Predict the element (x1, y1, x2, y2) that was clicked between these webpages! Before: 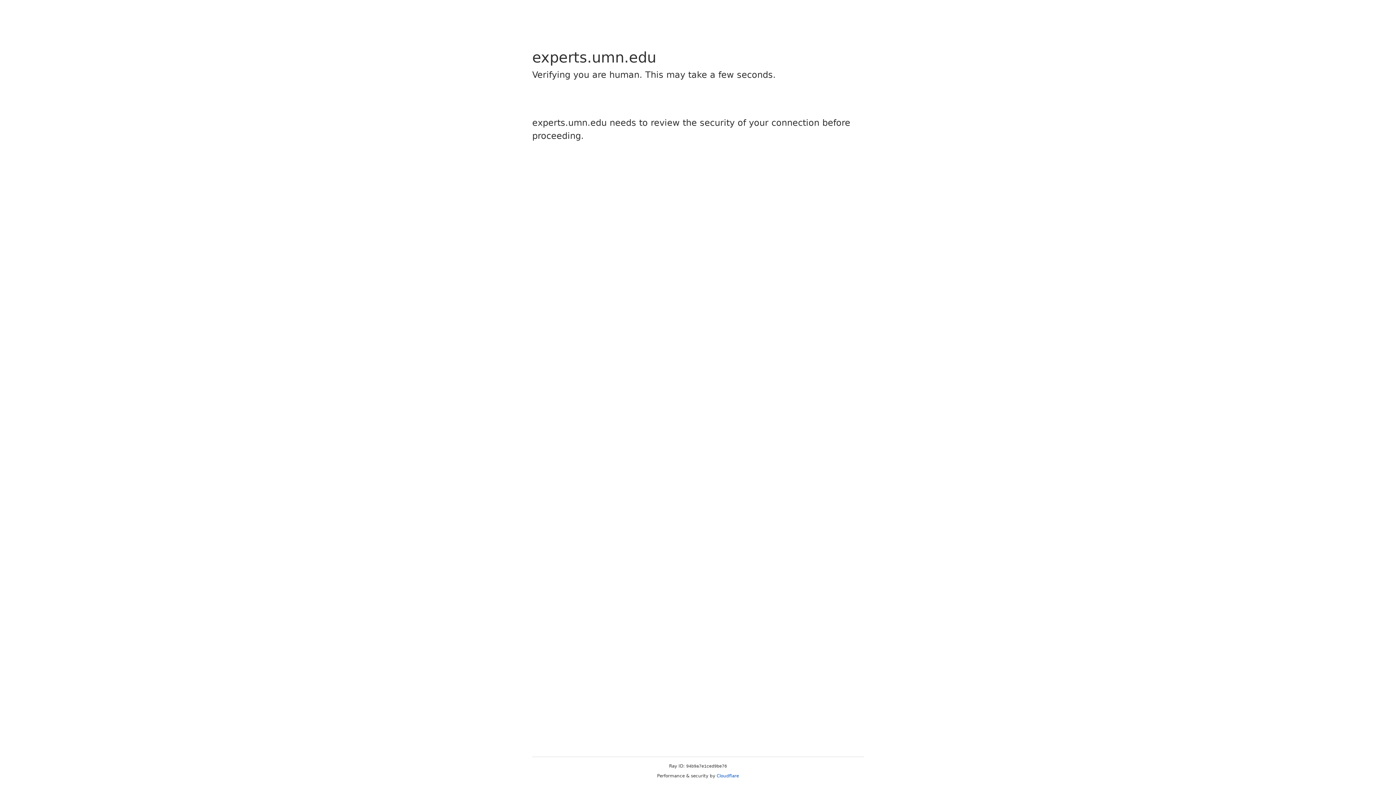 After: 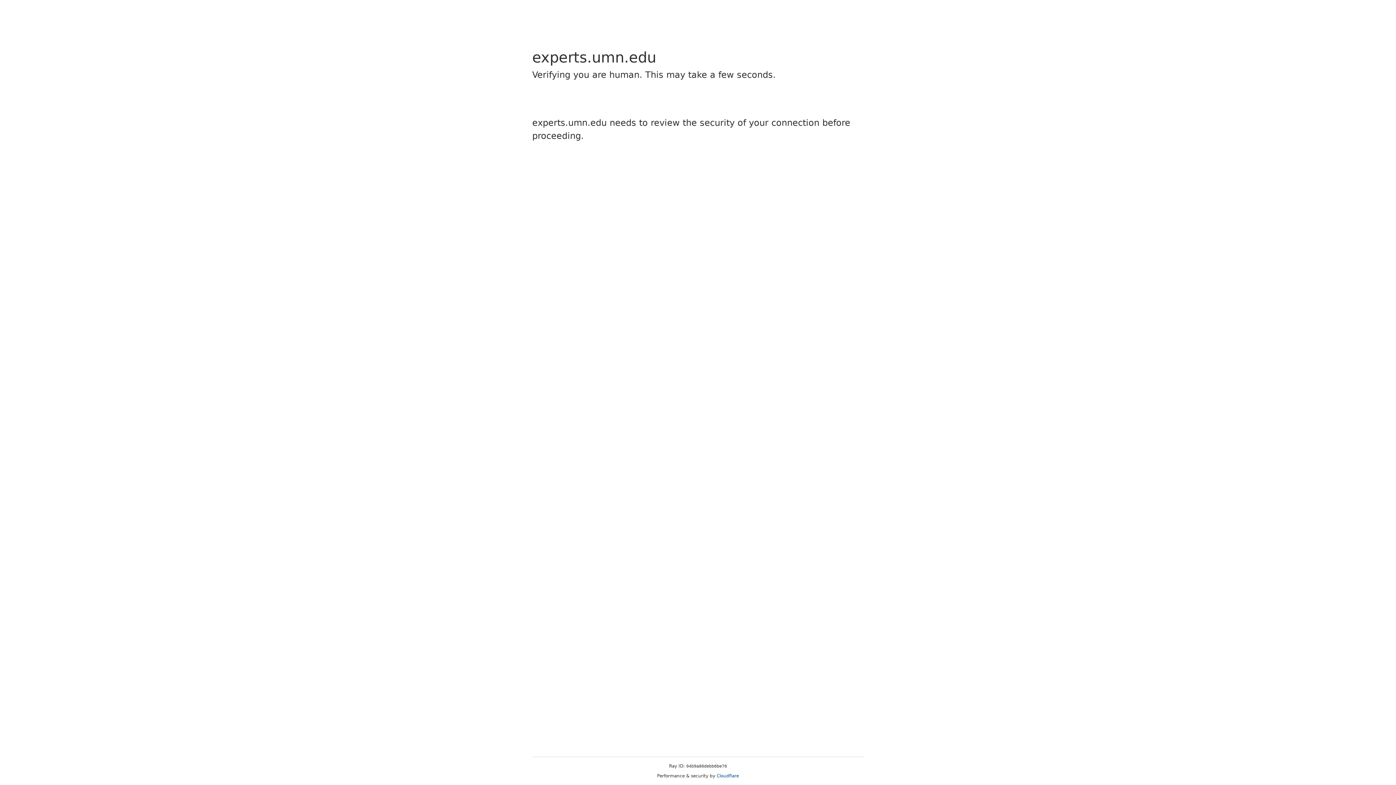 Action: bbox: (716, 773, 739, 778) label: Cloudflare